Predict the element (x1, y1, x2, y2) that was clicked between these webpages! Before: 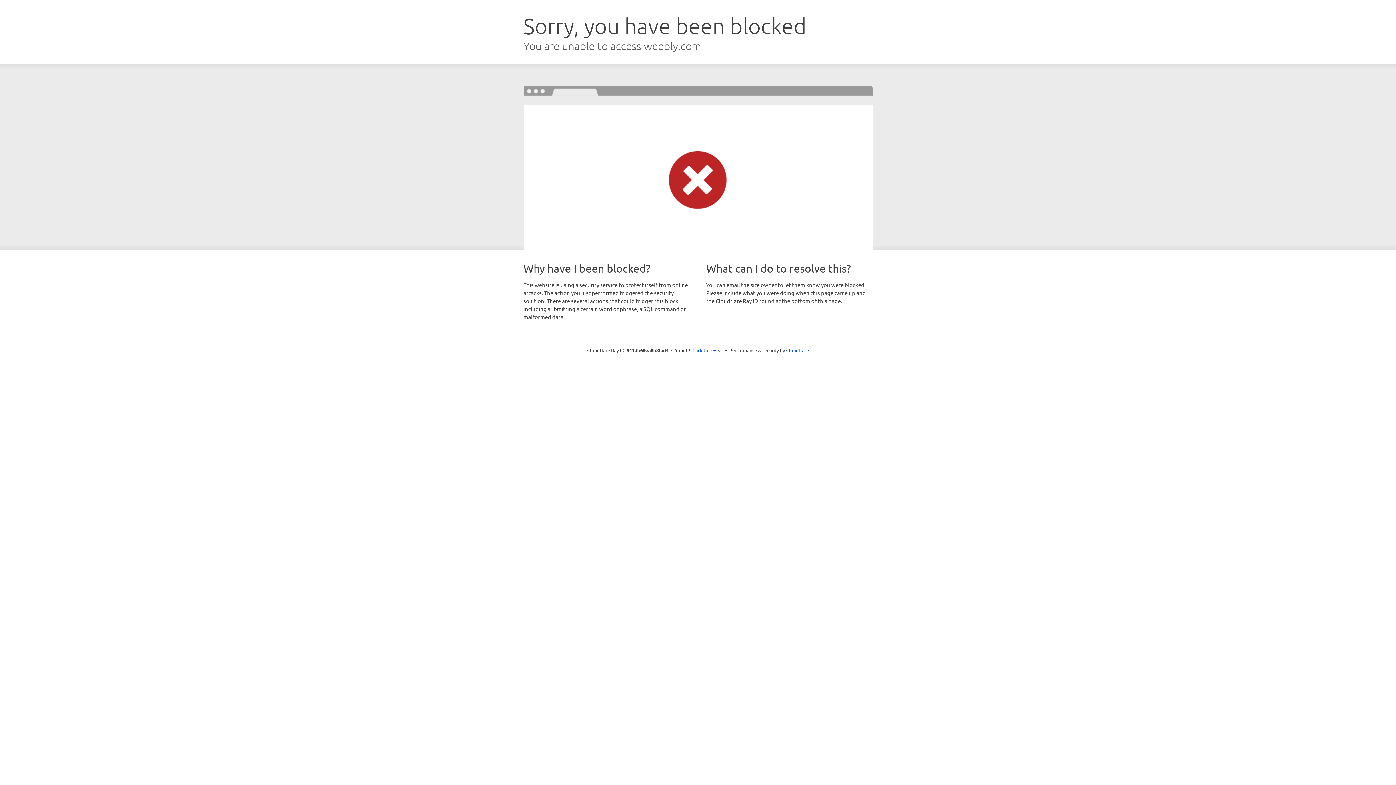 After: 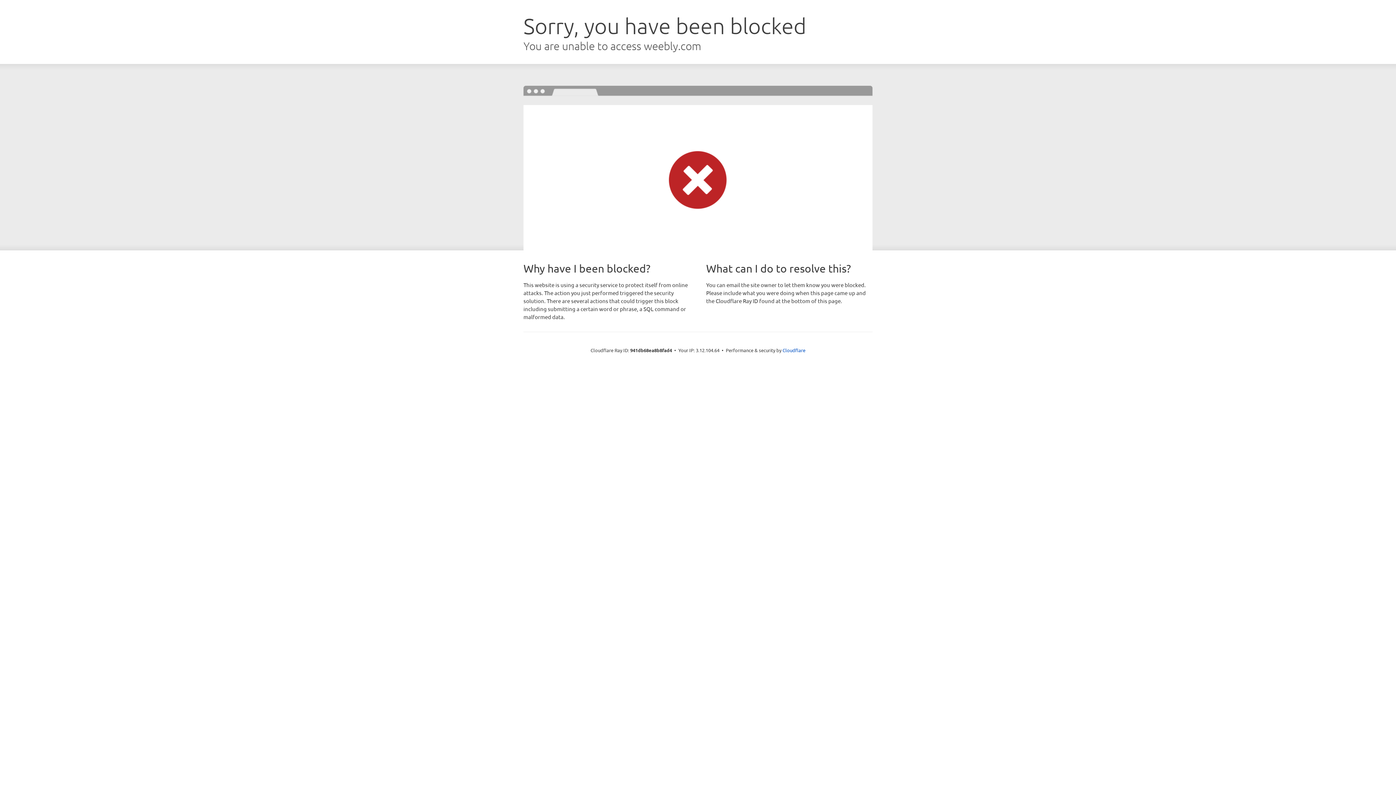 Action: label: Click to reveal bbox: (692, 346, 723, 353)